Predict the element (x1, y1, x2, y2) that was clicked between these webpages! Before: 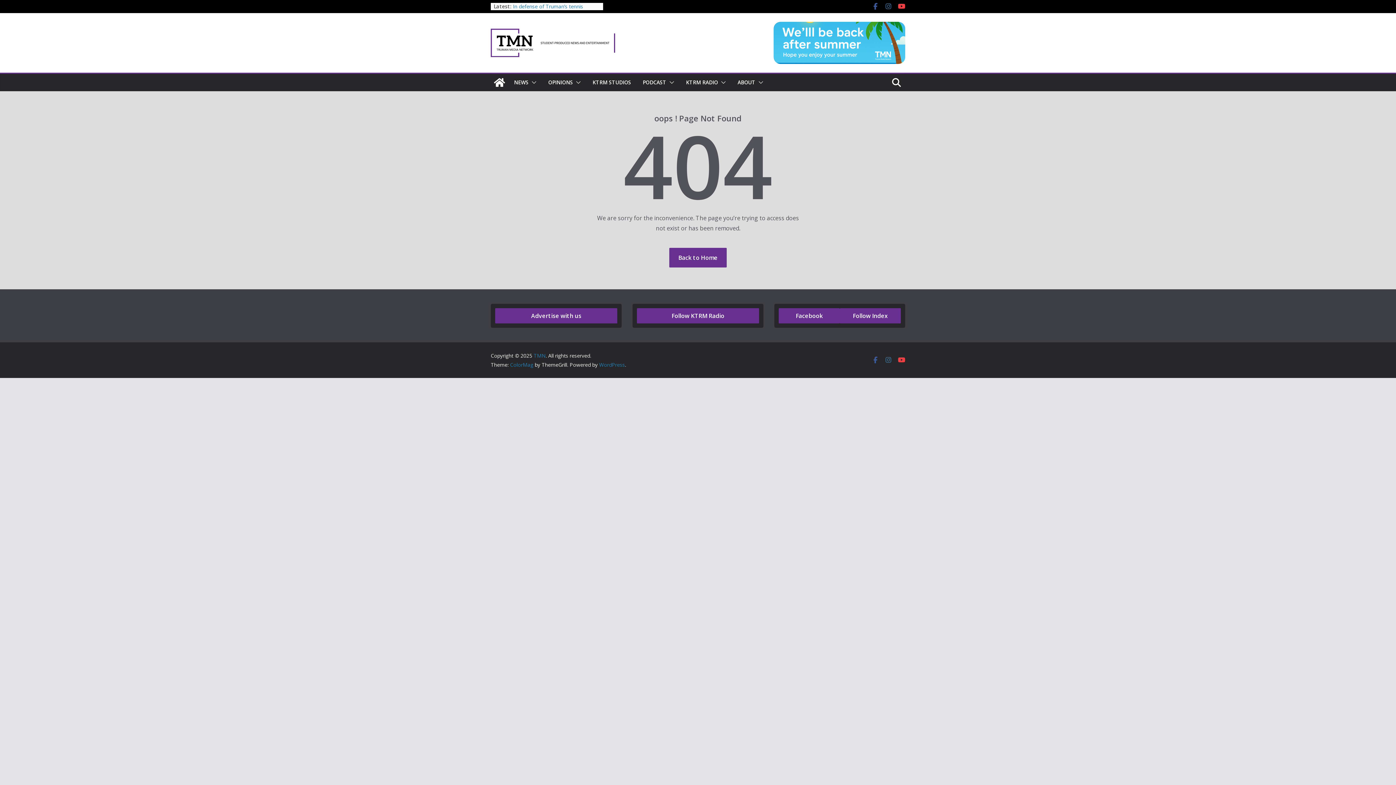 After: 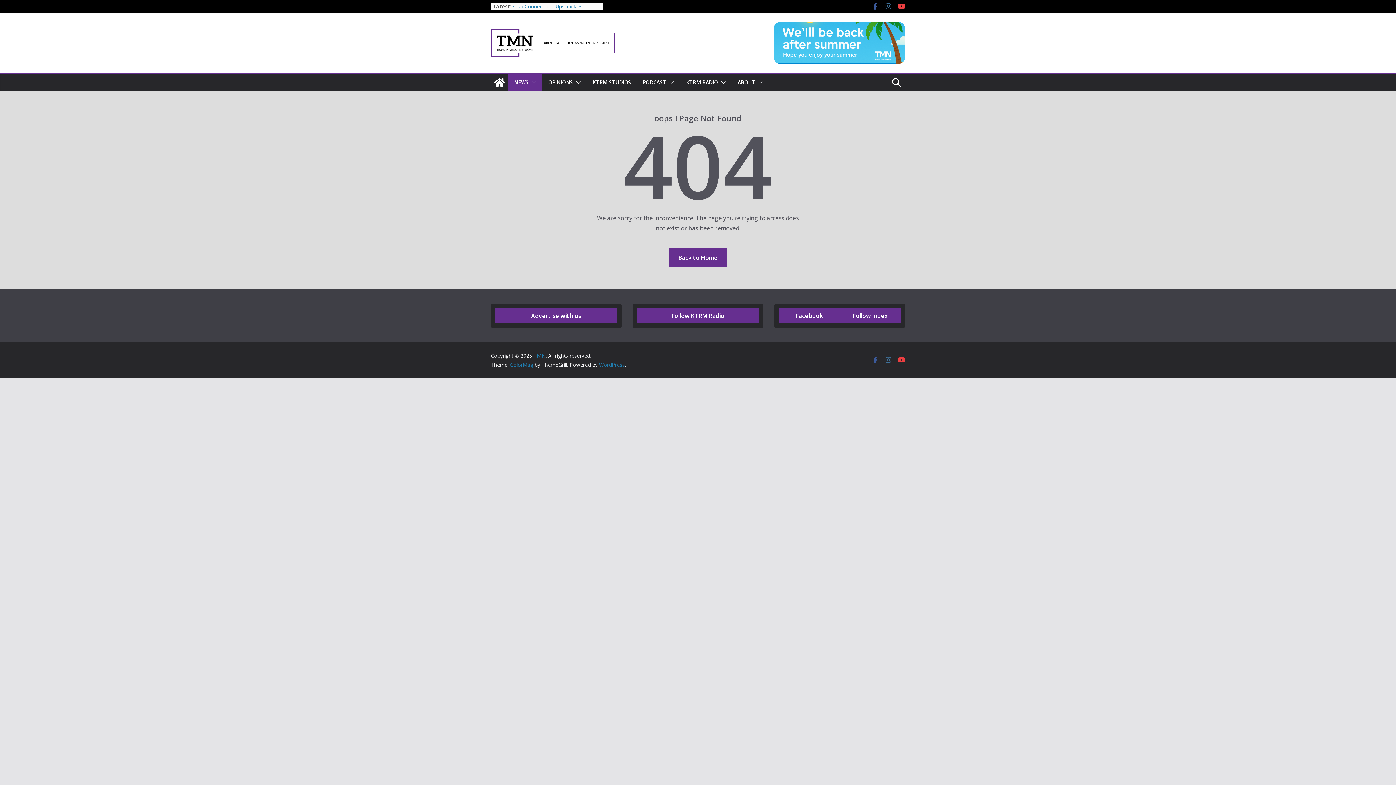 Action: bbox: (528, 77, 536, 87)